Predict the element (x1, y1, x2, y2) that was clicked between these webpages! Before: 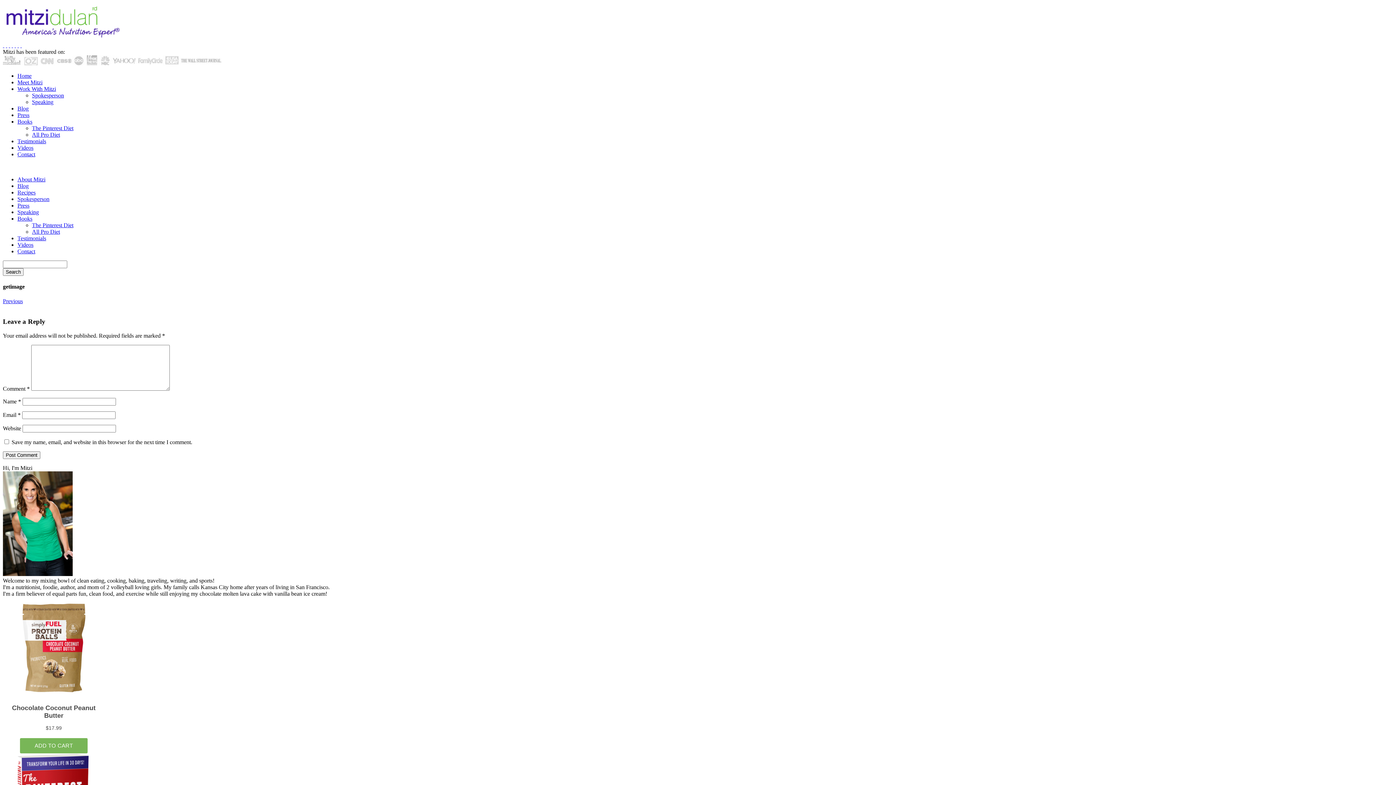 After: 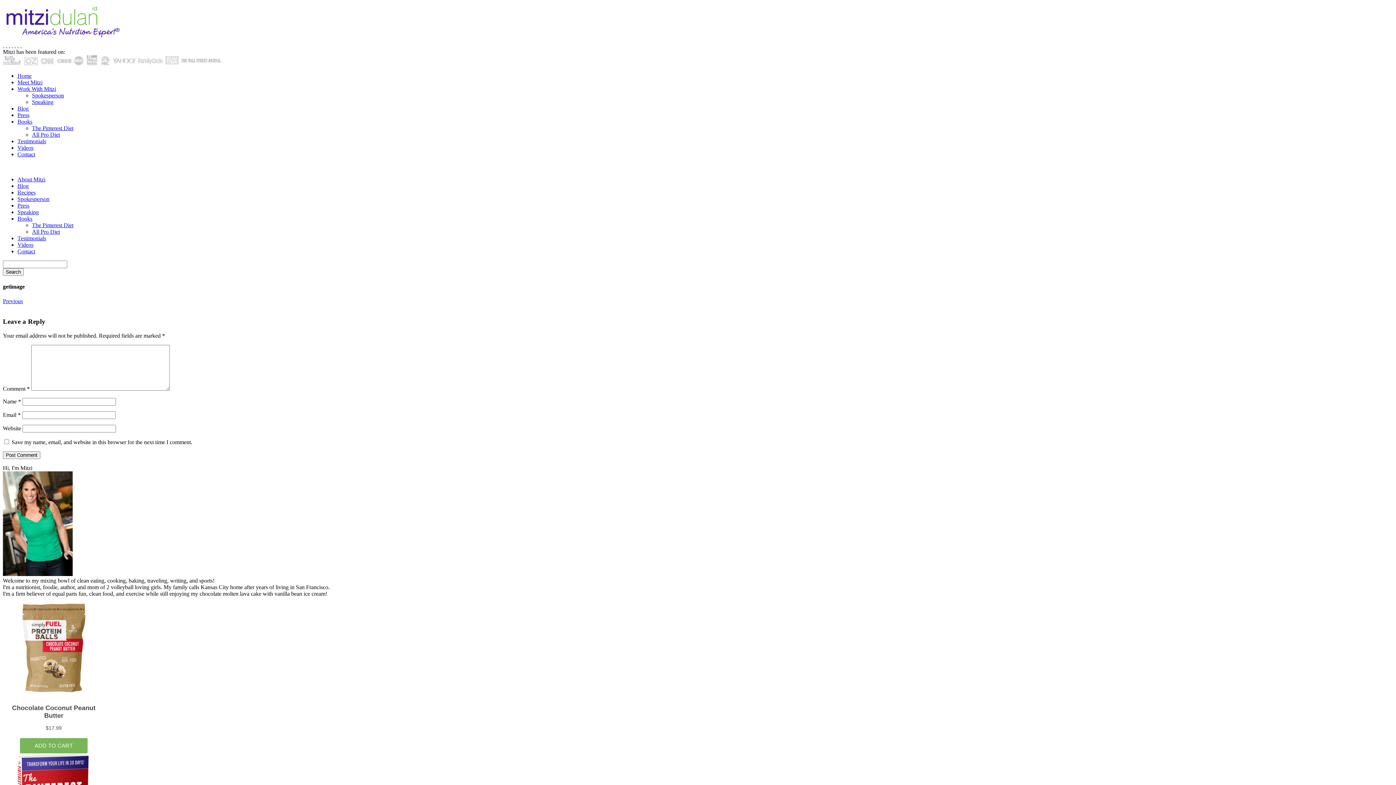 Action: label:   bbox: (8, 42, 10, 48)